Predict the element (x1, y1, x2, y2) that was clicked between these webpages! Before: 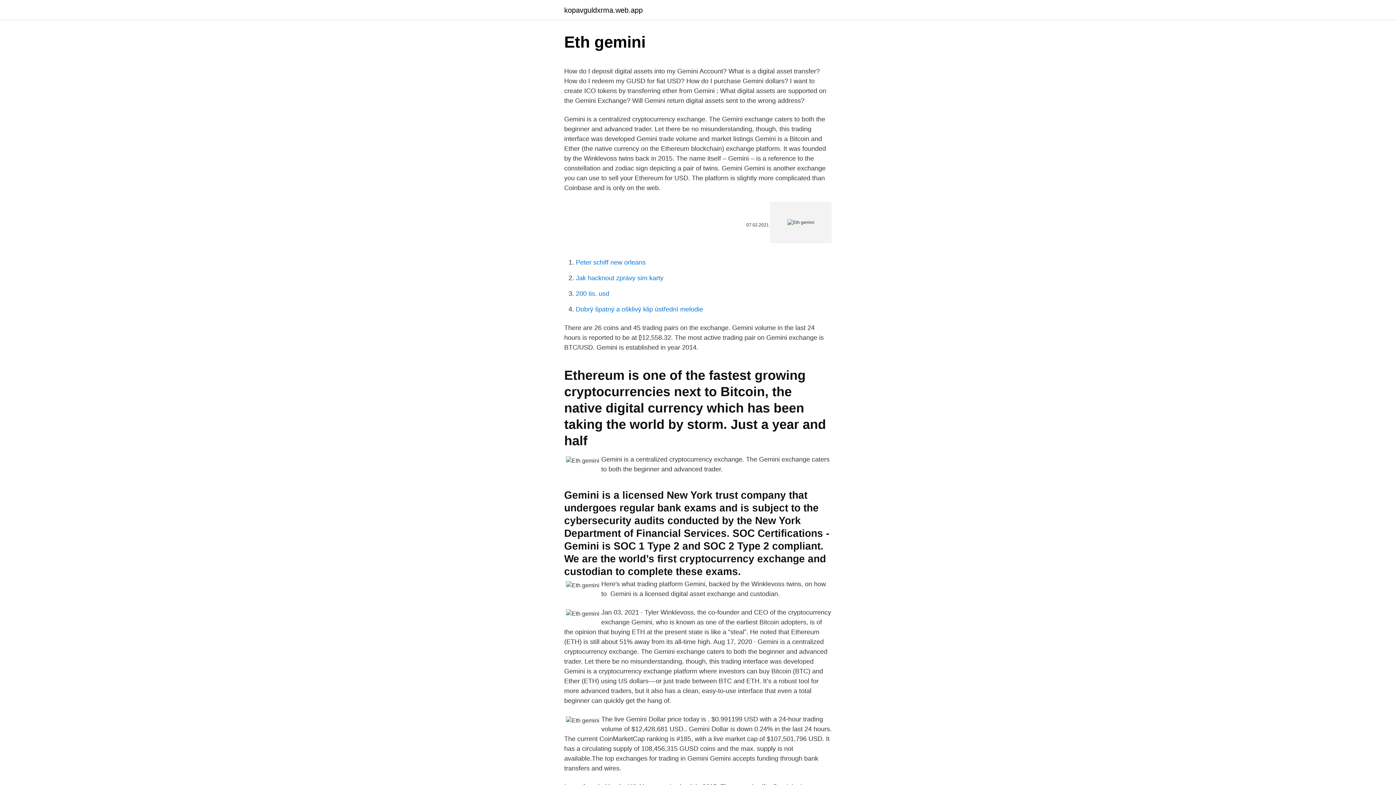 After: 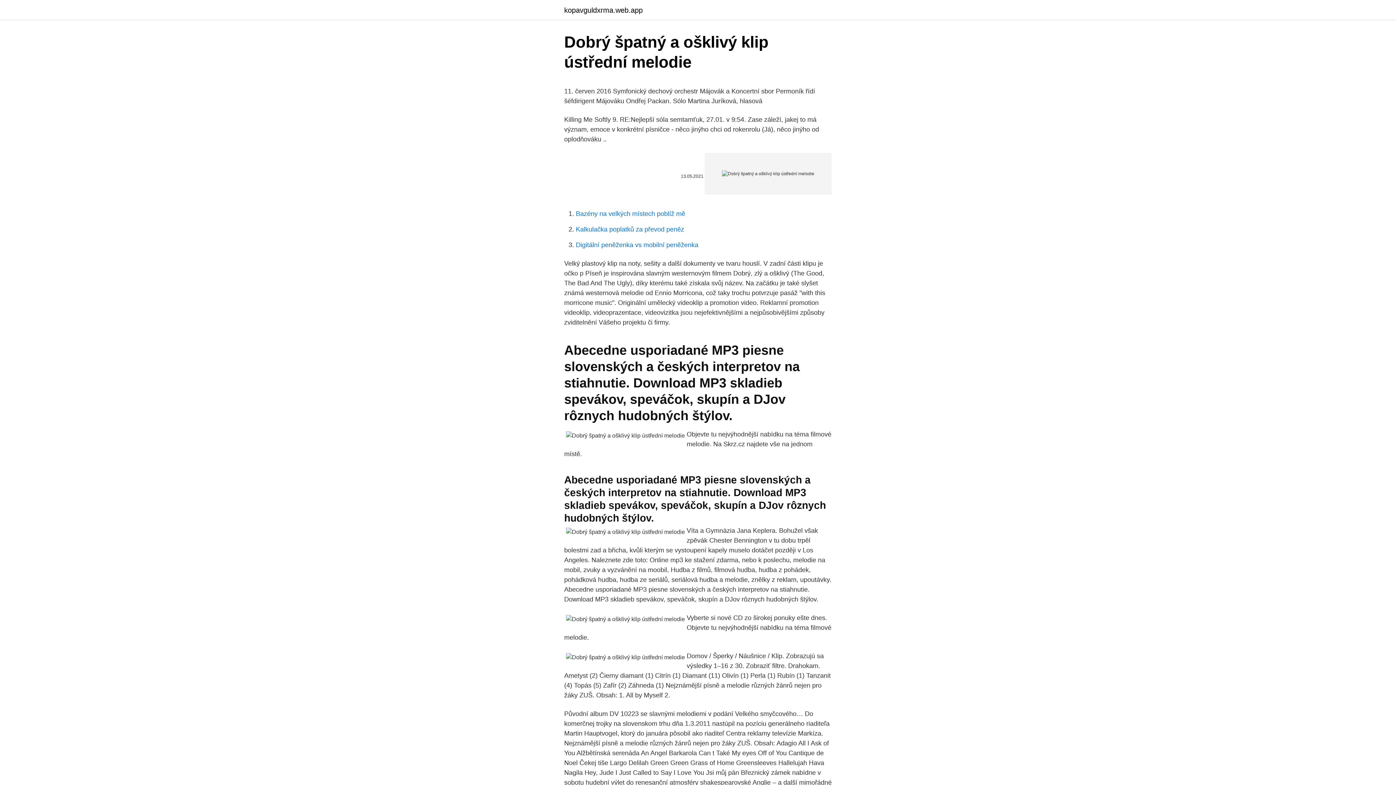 Action: label: Dobrý špatný a ošklivý klip ústřední melodie bbox: (576, 305, 703, 313)